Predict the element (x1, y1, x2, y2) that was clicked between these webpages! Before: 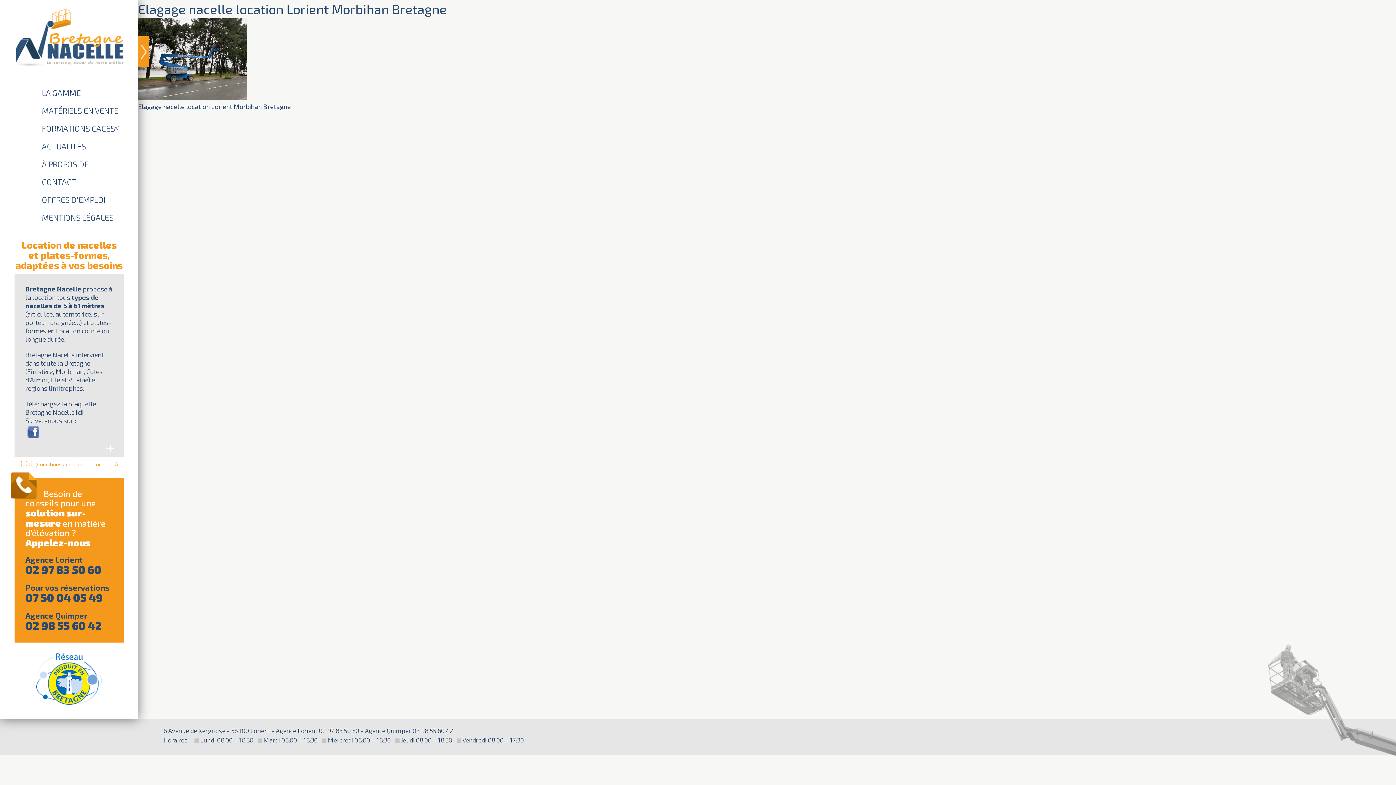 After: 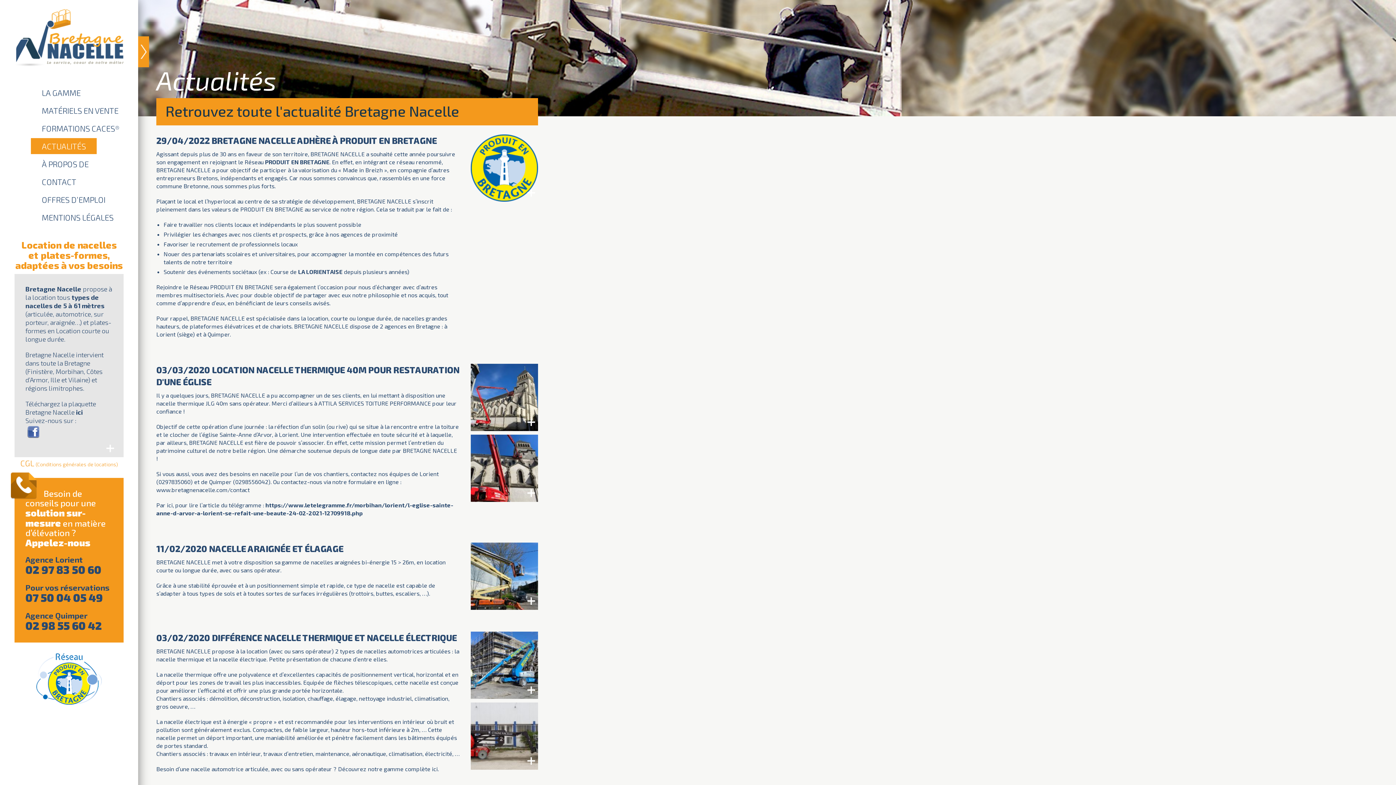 Action: label: ACTUALITÉS bbox: (30, 138, 96, 154)